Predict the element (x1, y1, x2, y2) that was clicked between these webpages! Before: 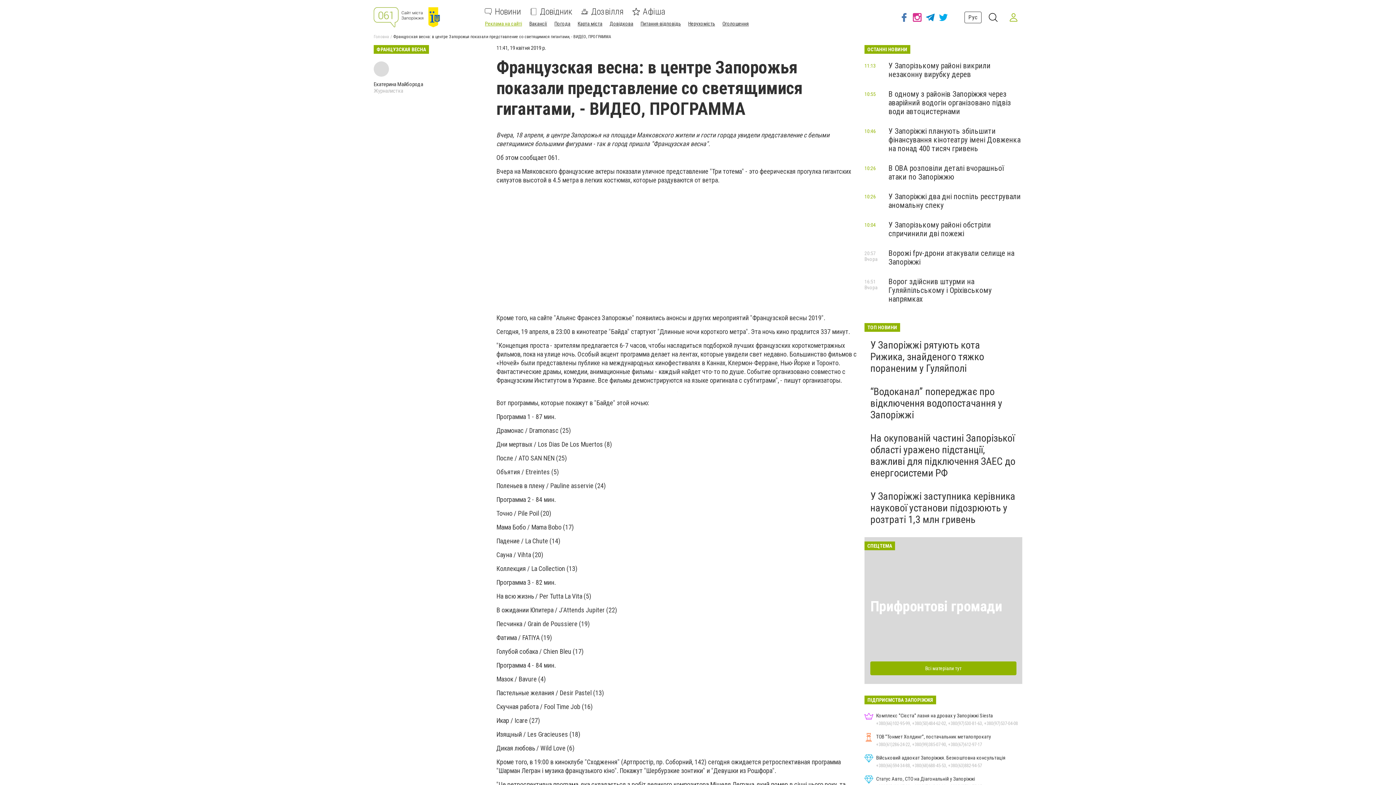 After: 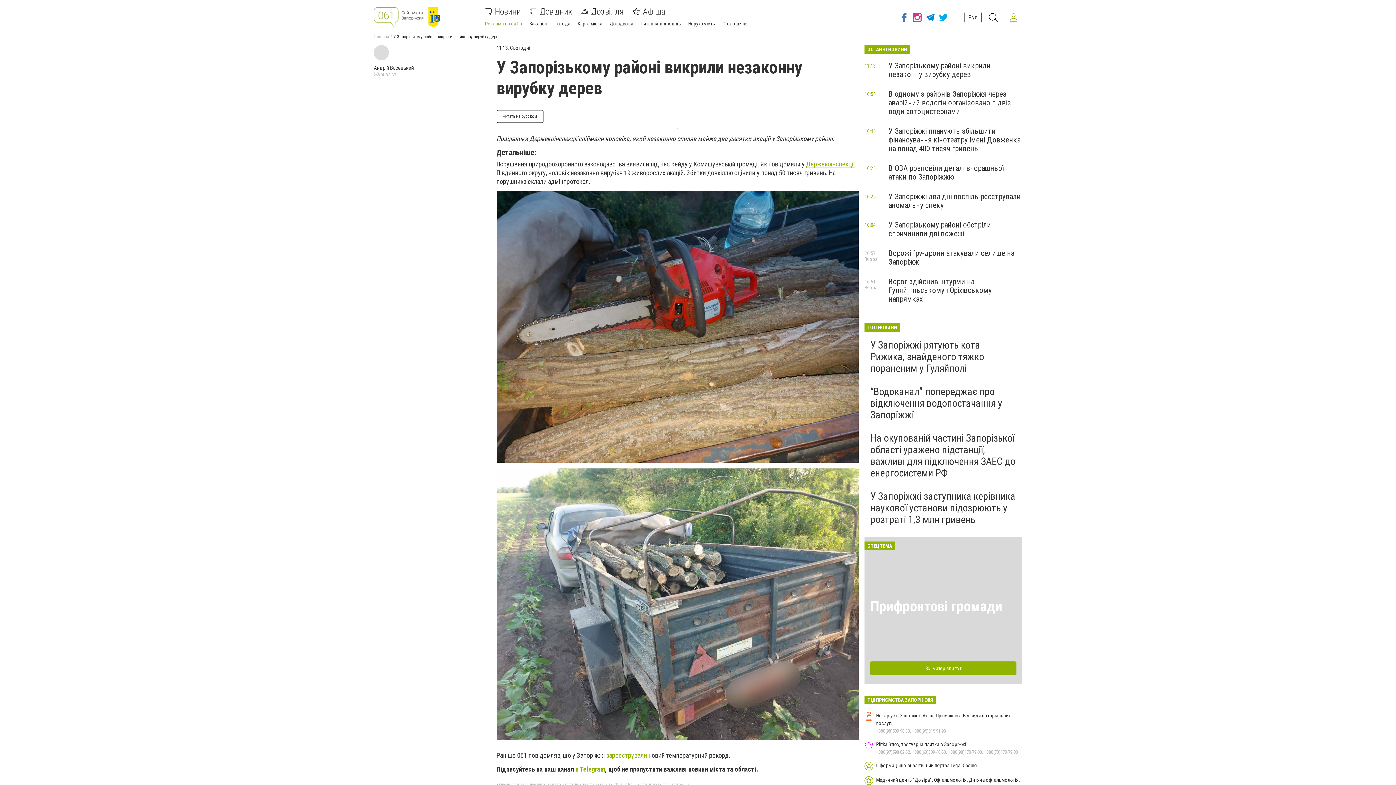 Action: bbox: (888, 61, 990, 78) label: У Запорізькому районі викрили незаконну вирубку дерев